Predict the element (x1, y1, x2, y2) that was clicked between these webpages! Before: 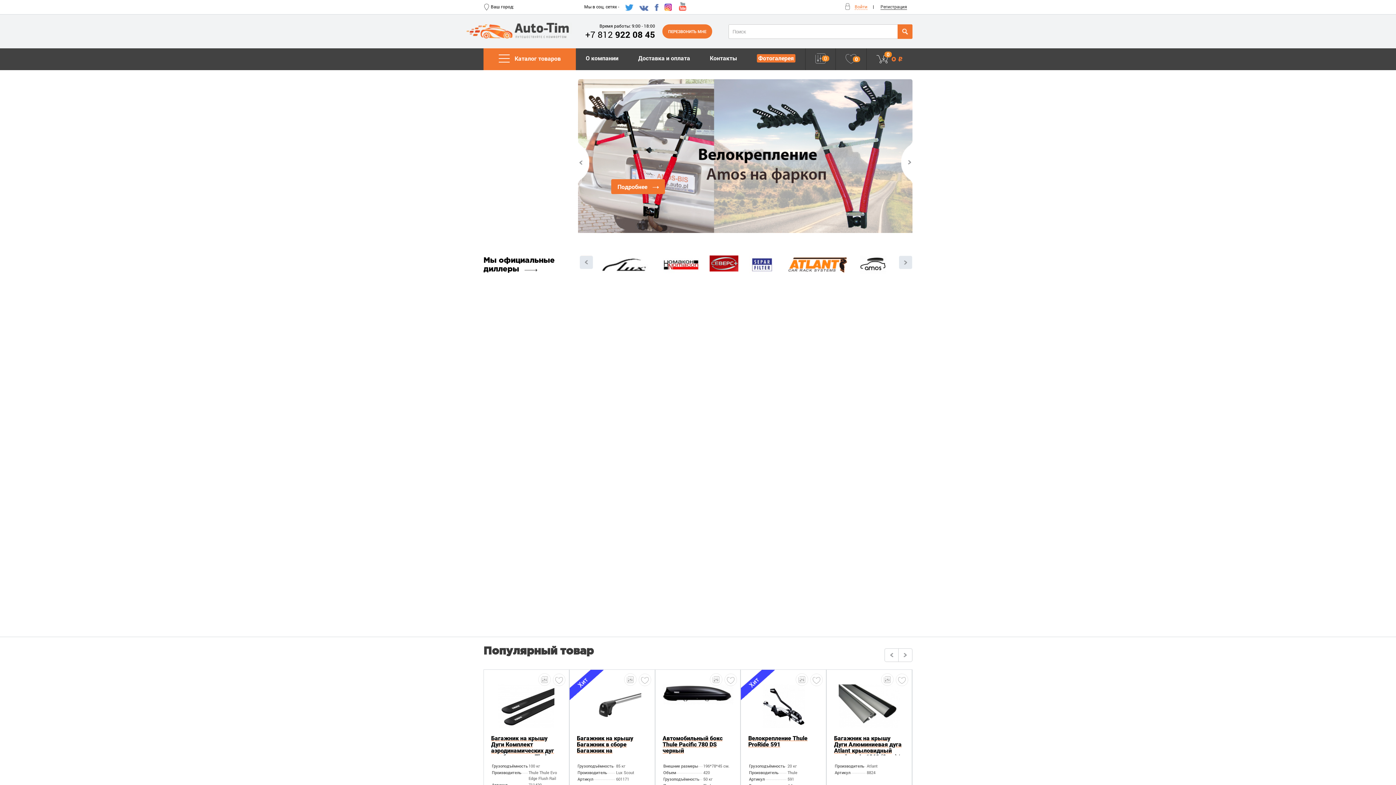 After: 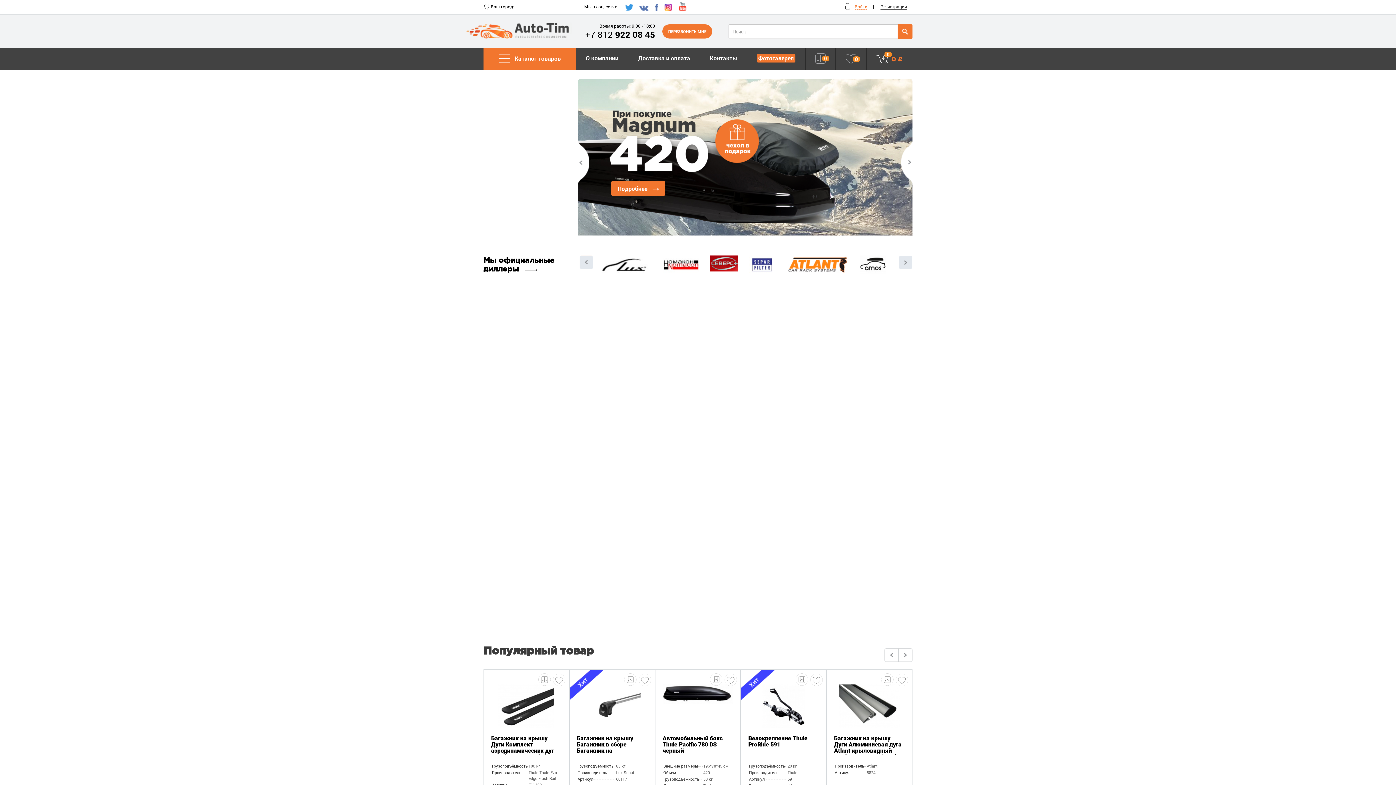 Action: label:   bbox: (654, 6, 659, 12)